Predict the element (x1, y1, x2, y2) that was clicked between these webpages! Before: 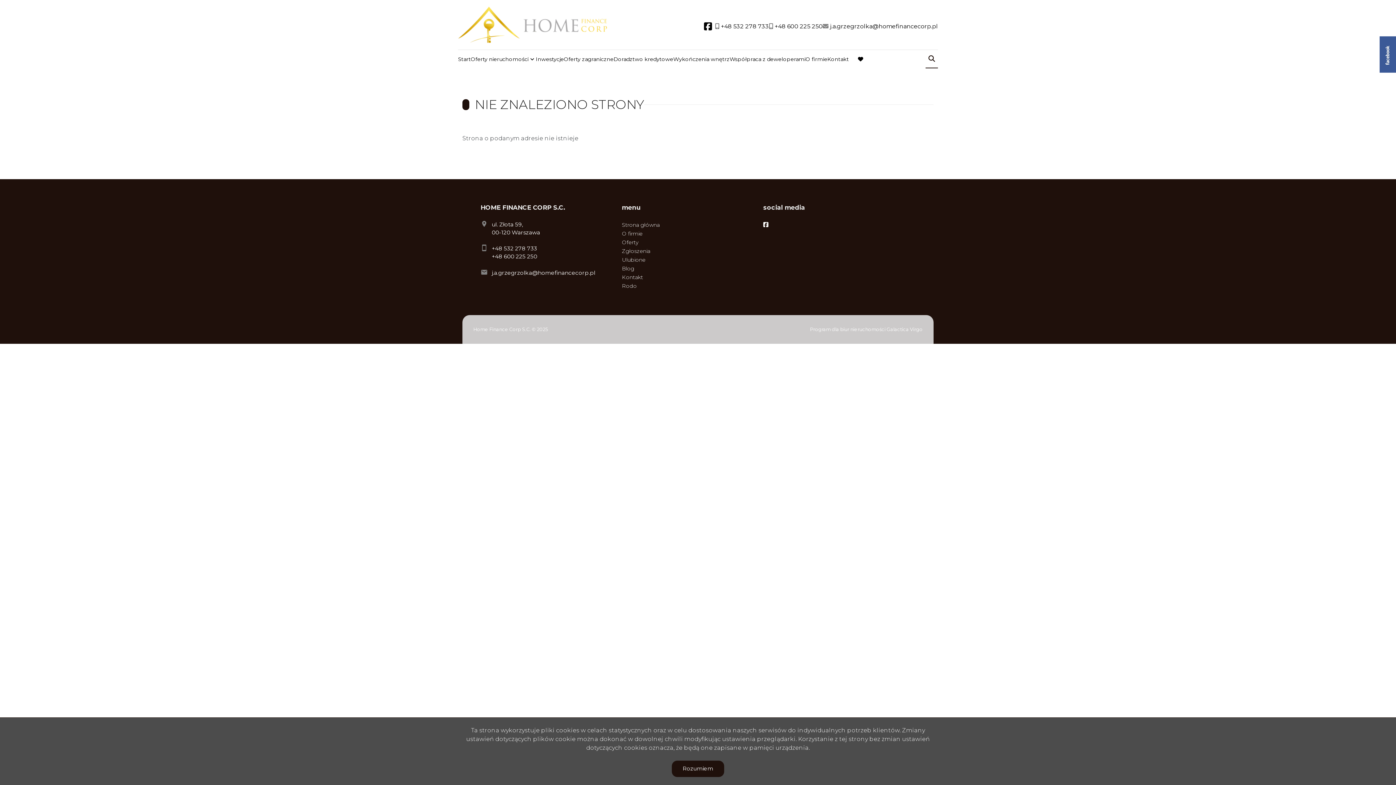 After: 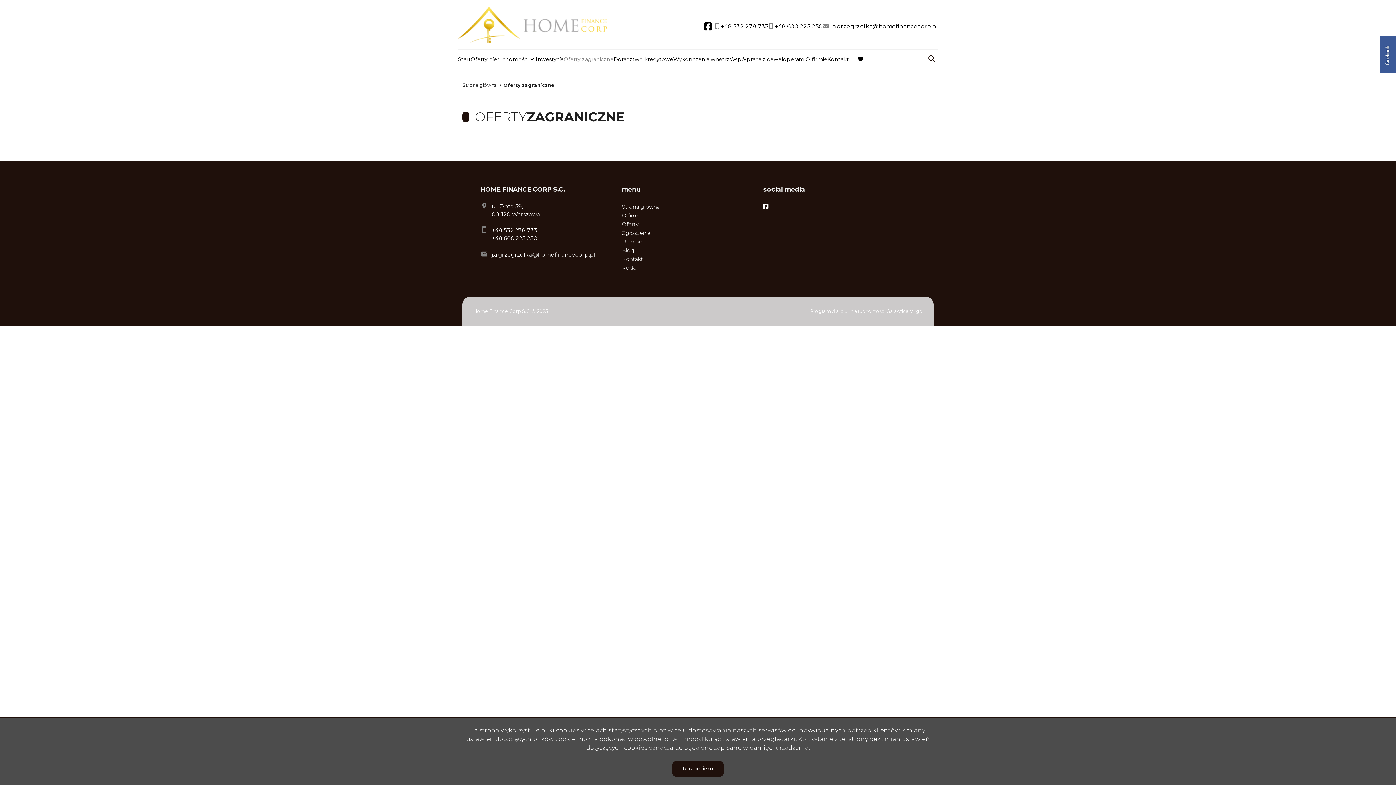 Action: label: Oferty zagraniczne bbox: (564, 54, 613, 63)